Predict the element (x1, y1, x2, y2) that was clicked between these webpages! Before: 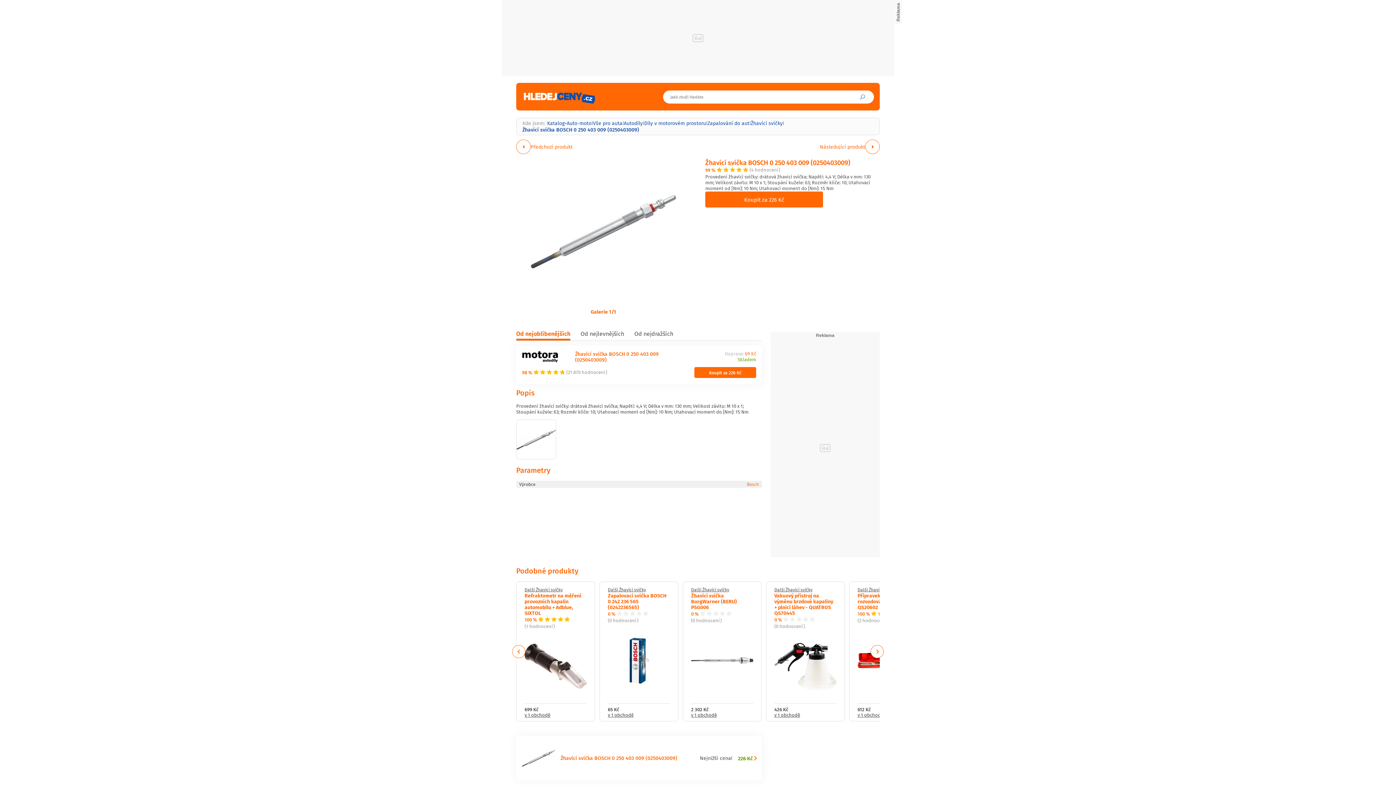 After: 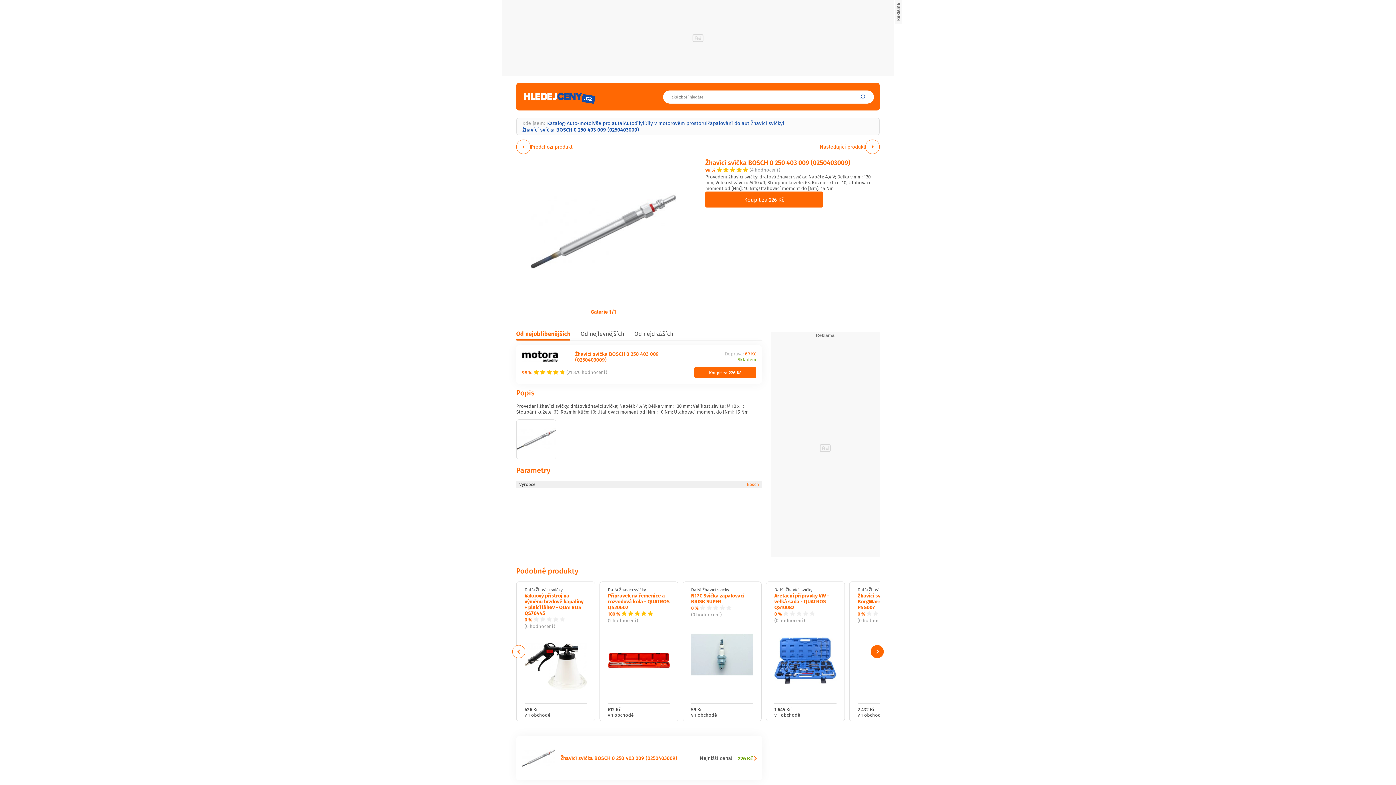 Action: label: Next bbox: (870, 645, 884, 658)